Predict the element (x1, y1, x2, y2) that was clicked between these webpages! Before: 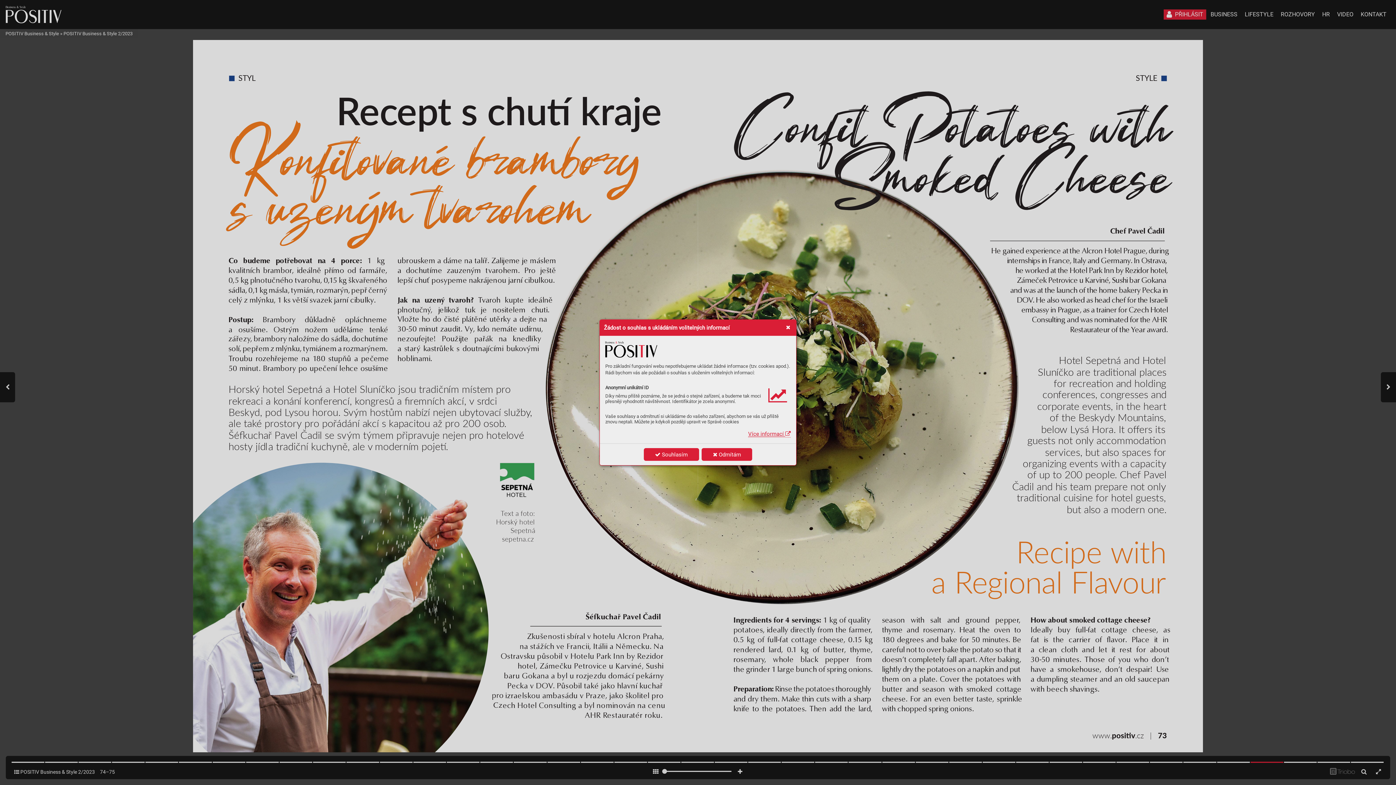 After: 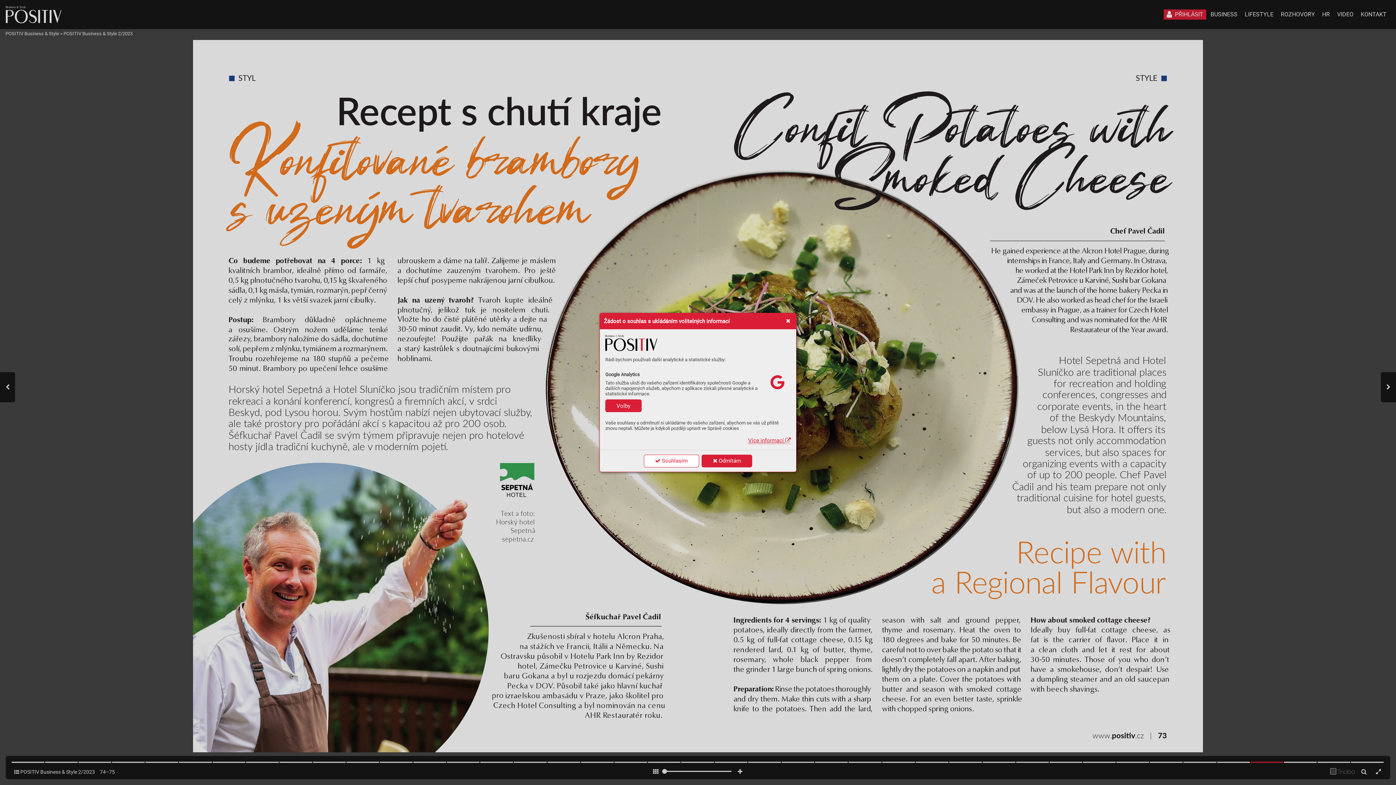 Action: bbox: (643, 448, 699, 461) label:  Souhlasím